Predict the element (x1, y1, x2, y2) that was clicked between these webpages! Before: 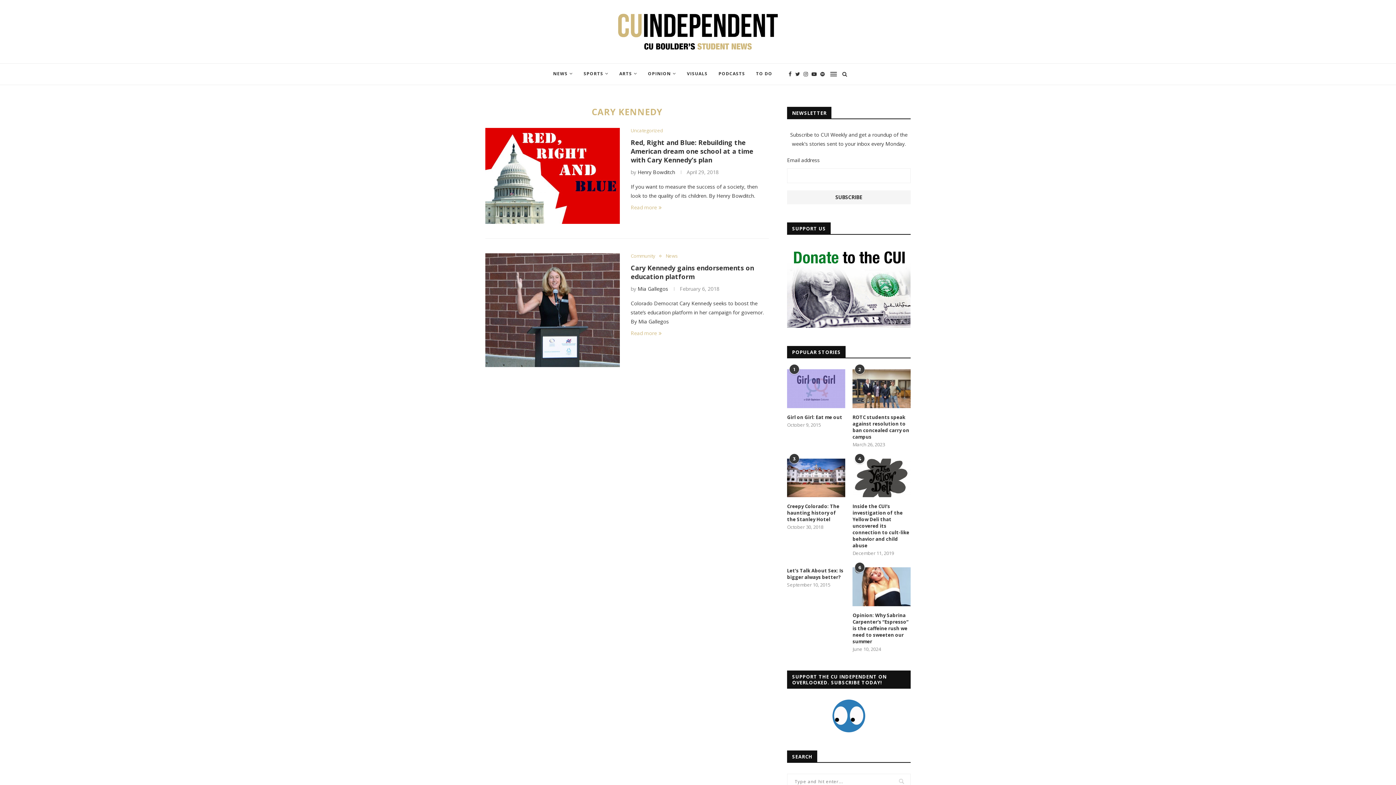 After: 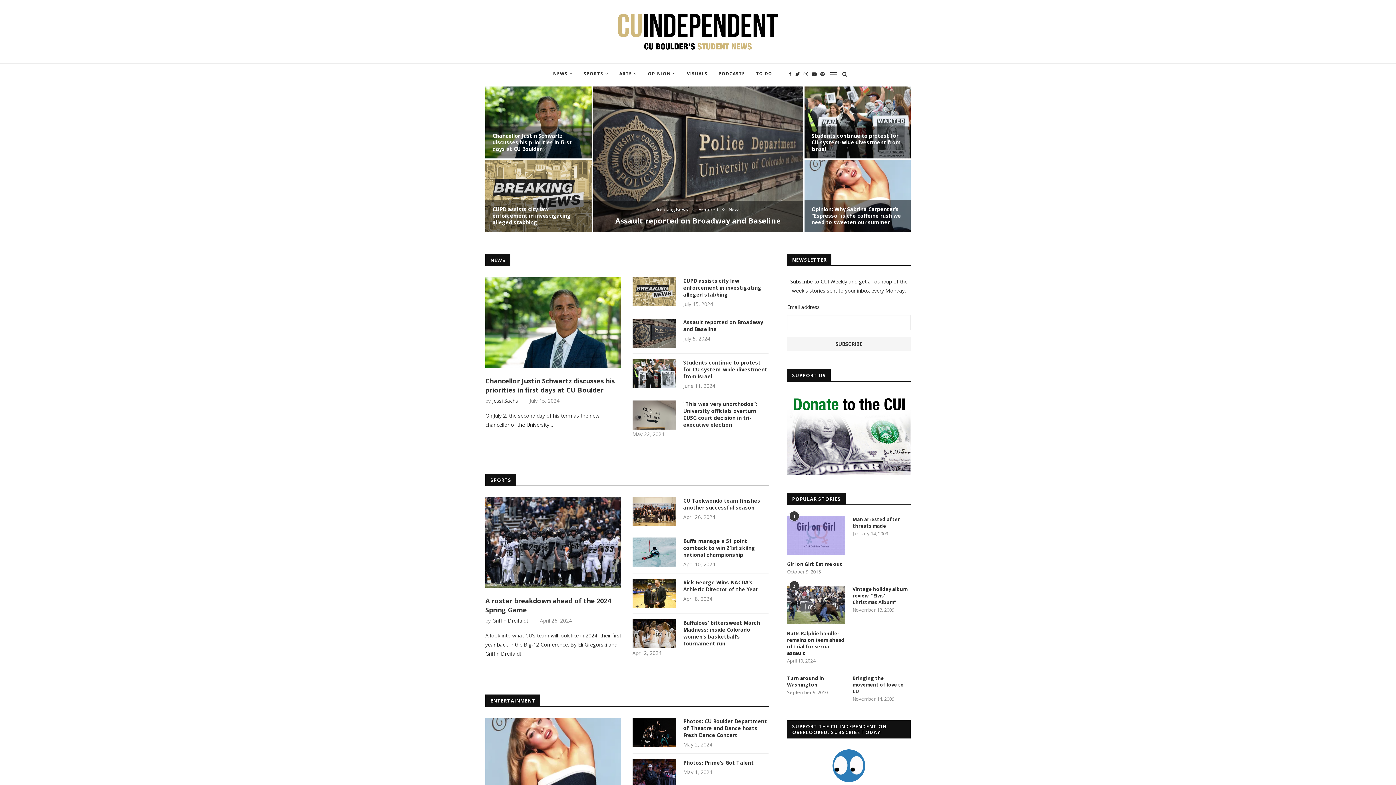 Action: bbox: (610, 10, 785, 52)